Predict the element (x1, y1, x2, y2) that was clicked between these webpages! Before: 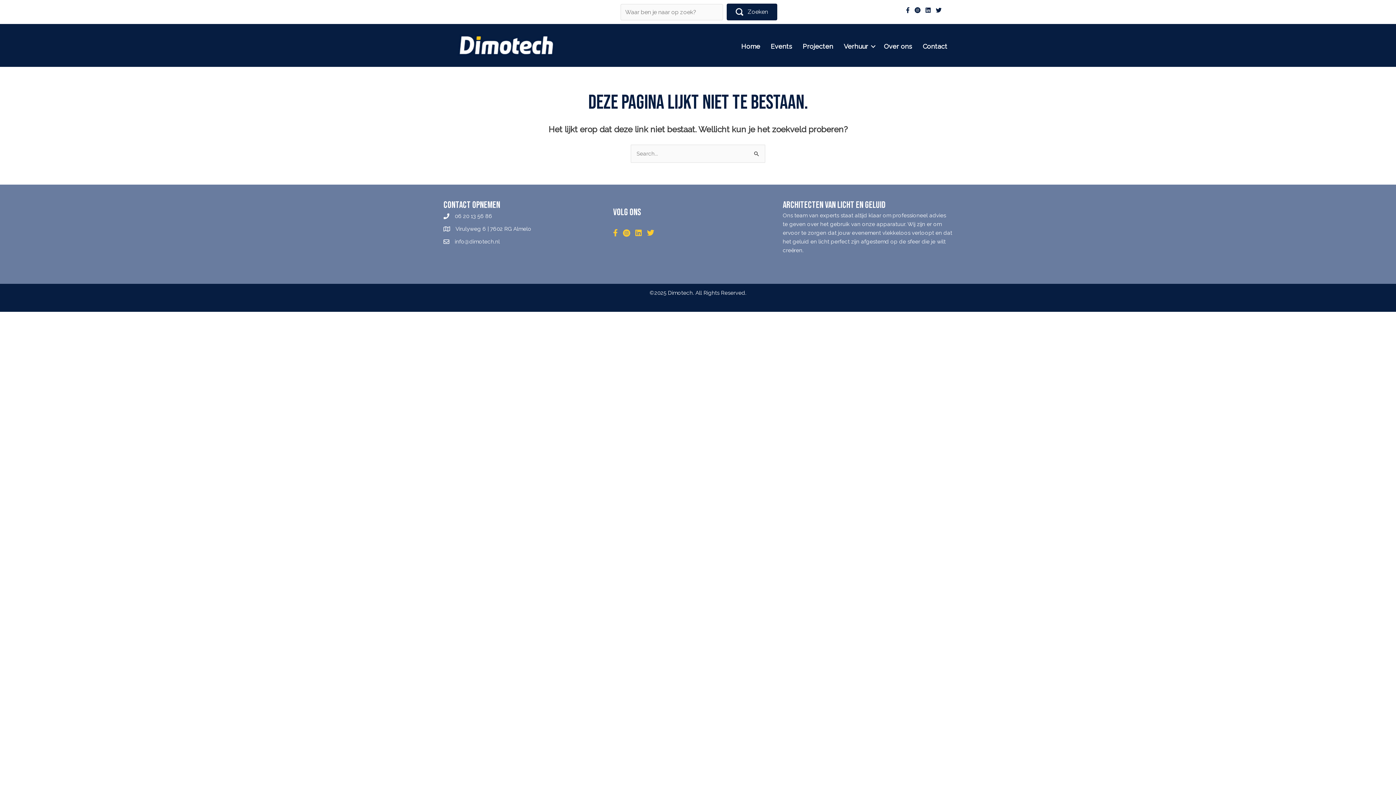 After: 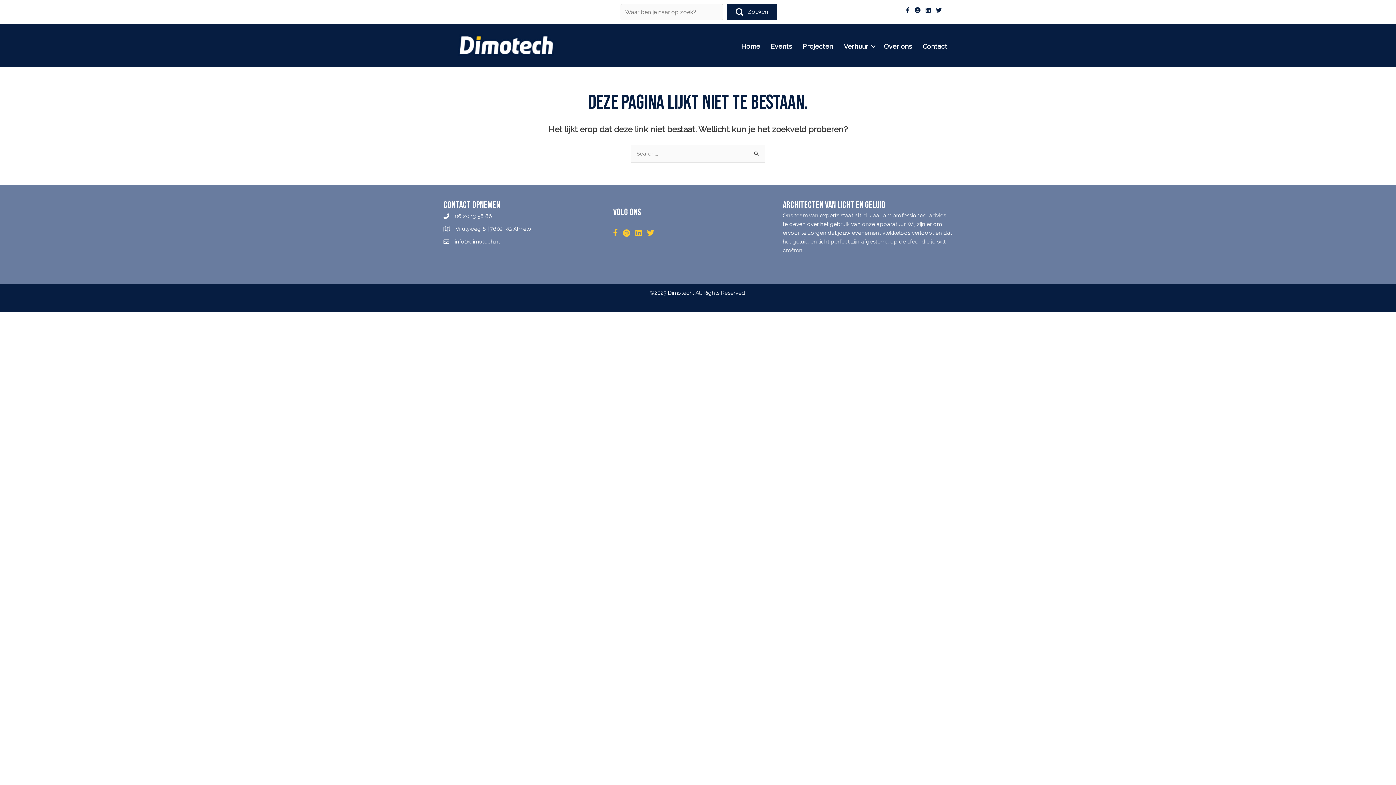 Action: bbox: (454, 237, 500, 246) label: info@dimotech.nl